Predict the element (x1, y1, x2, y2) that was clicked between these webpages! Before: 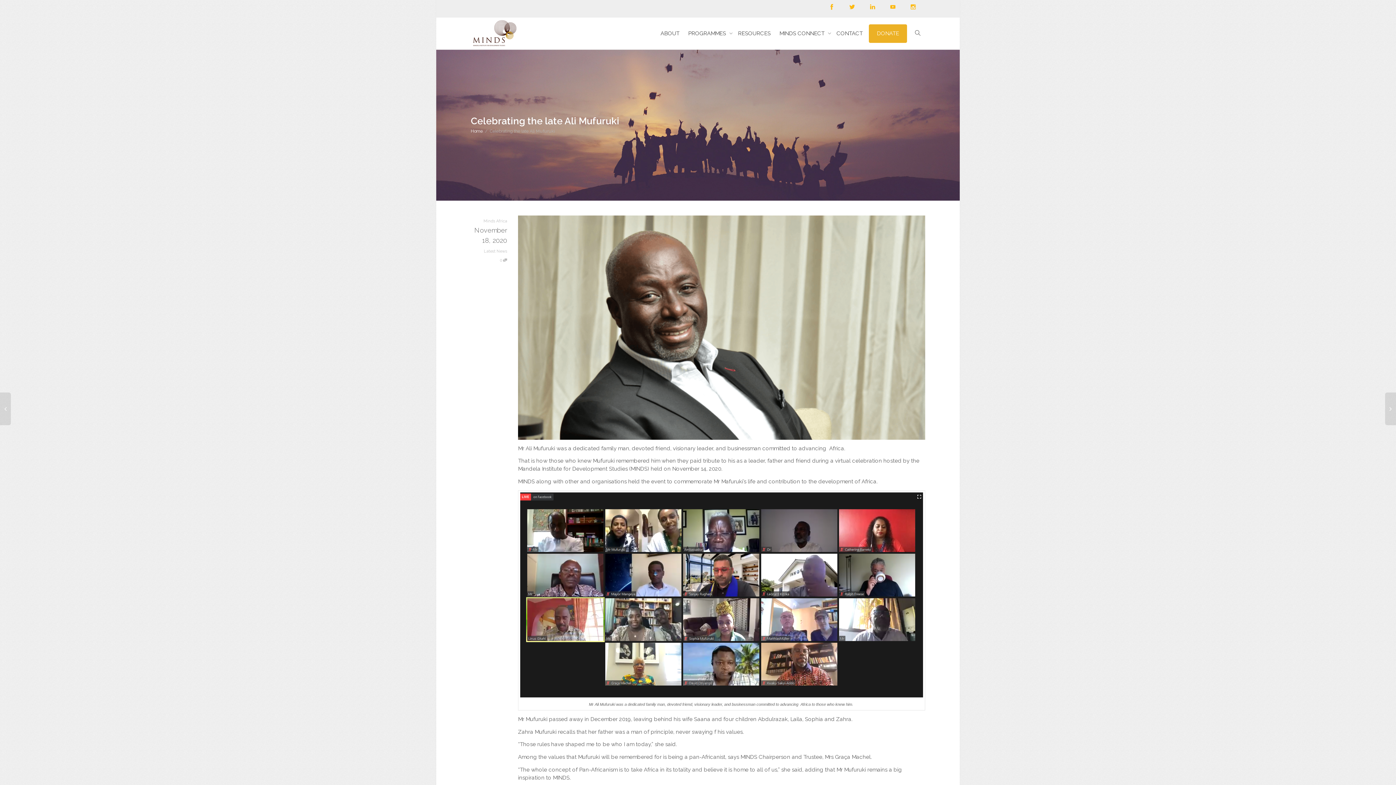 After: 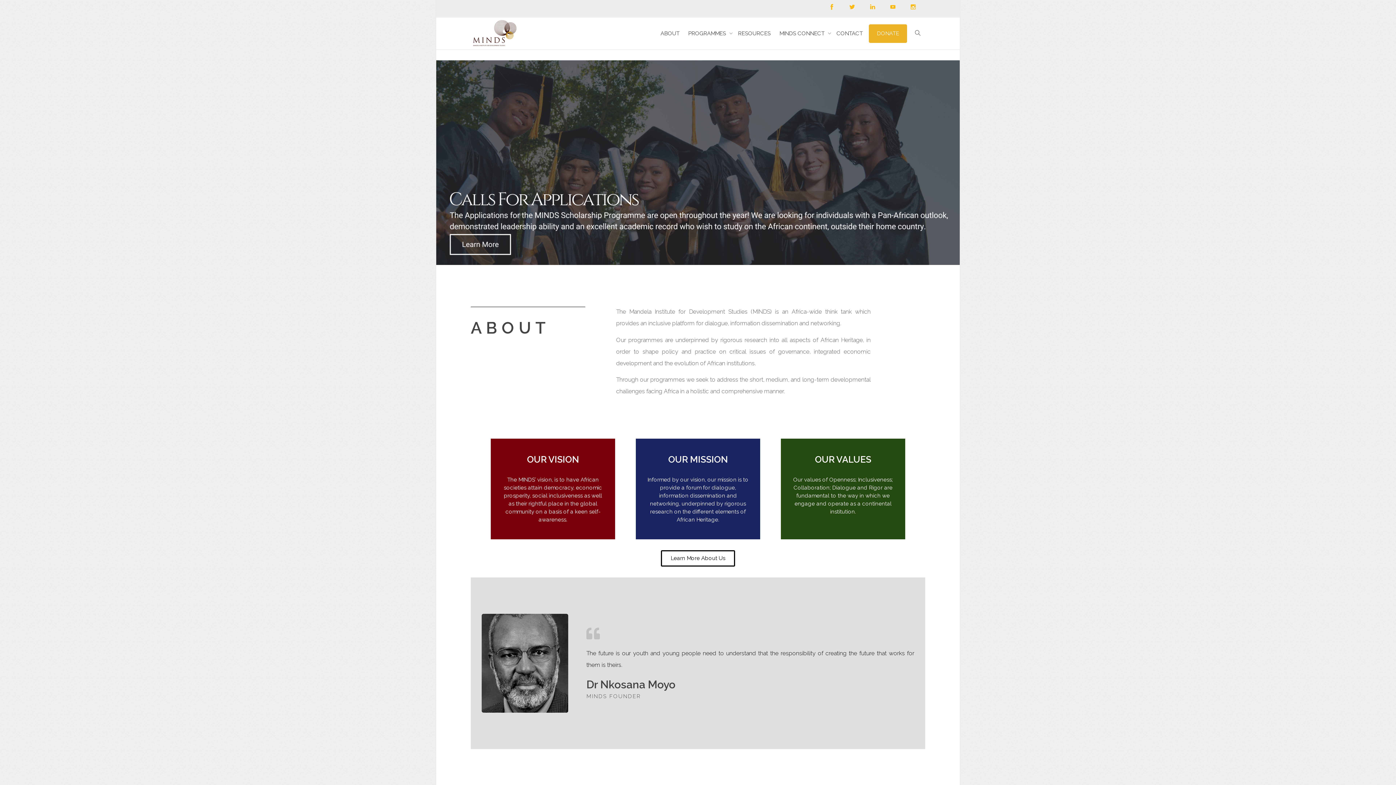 Action: bbox: (470, 17, 517, 49)